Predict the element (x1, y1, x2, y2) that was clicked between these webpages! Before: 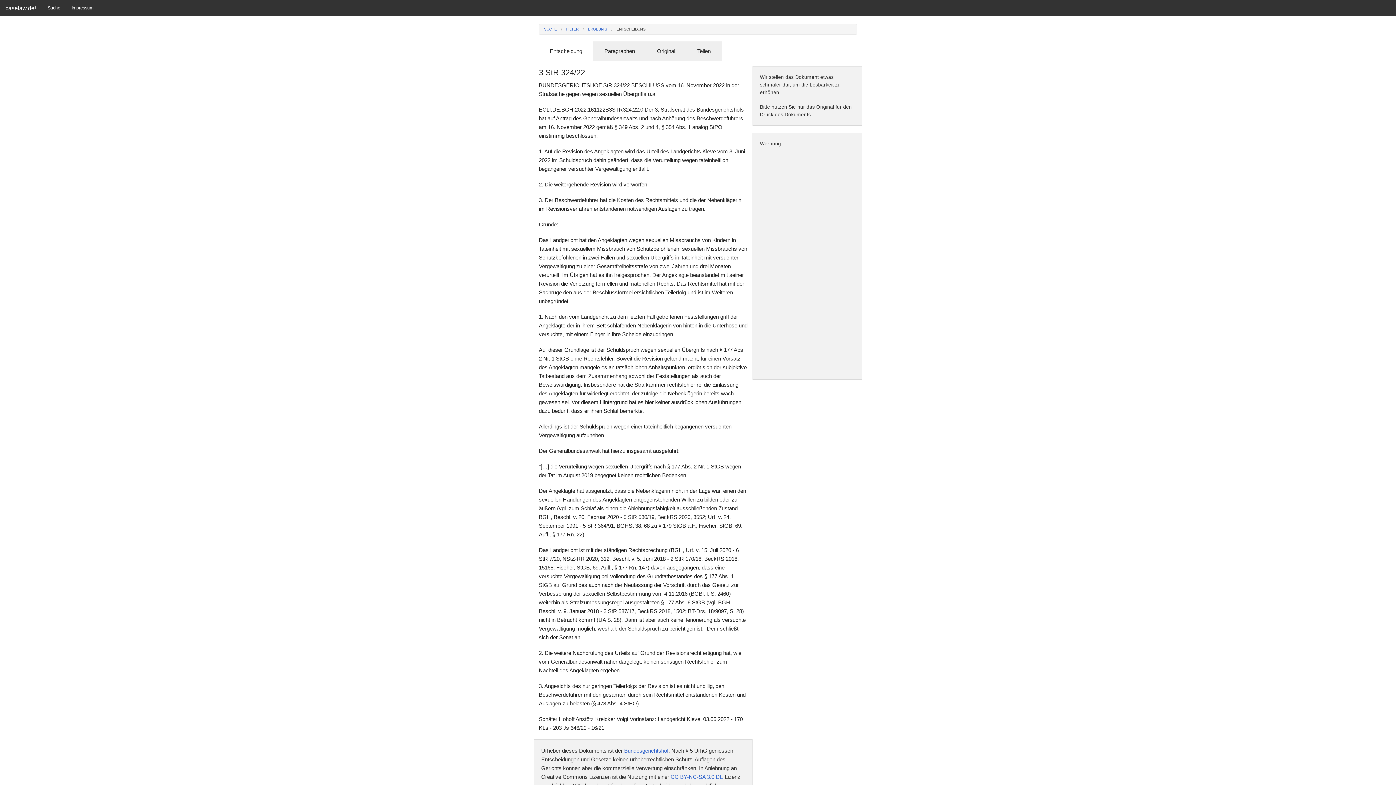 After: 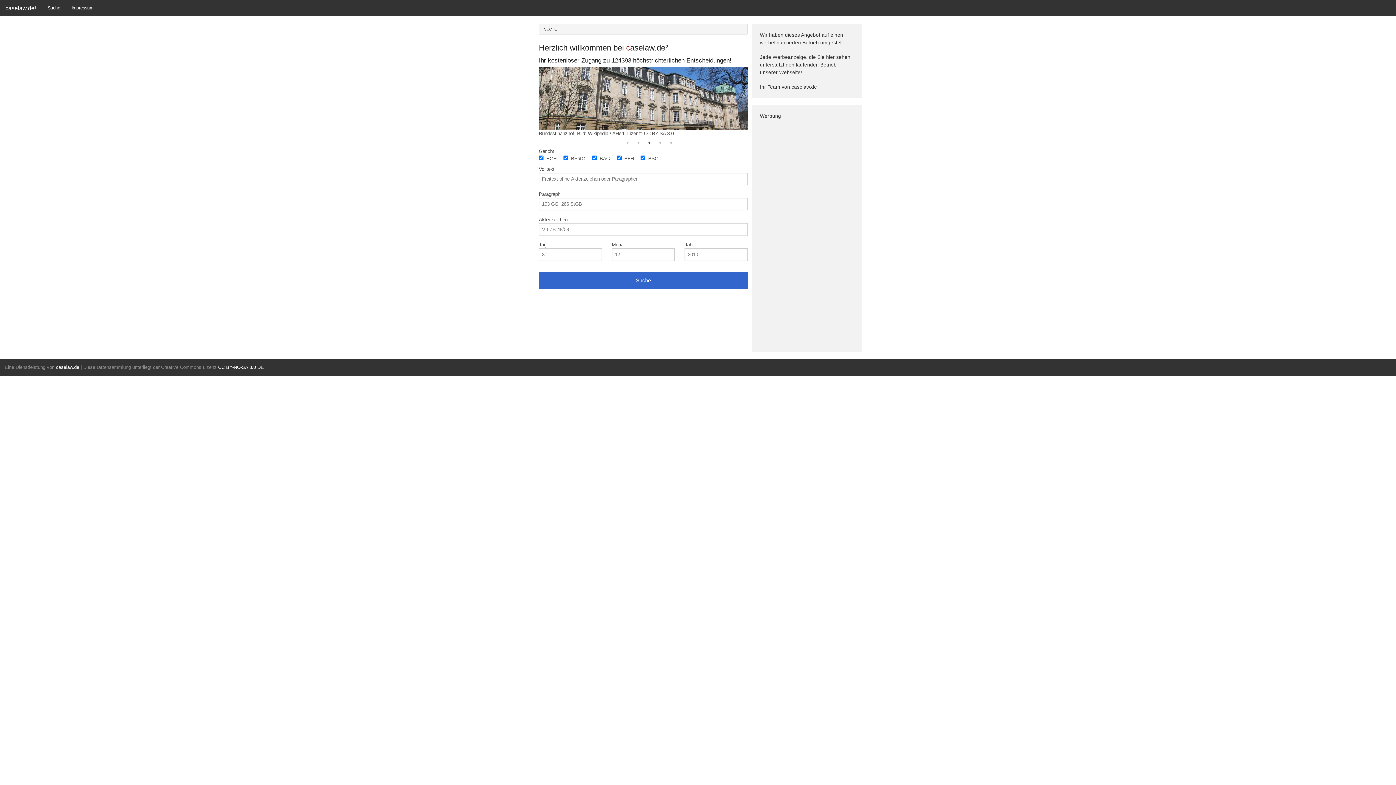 Action: label: Suche bbox: (42, 0, 65, 16)